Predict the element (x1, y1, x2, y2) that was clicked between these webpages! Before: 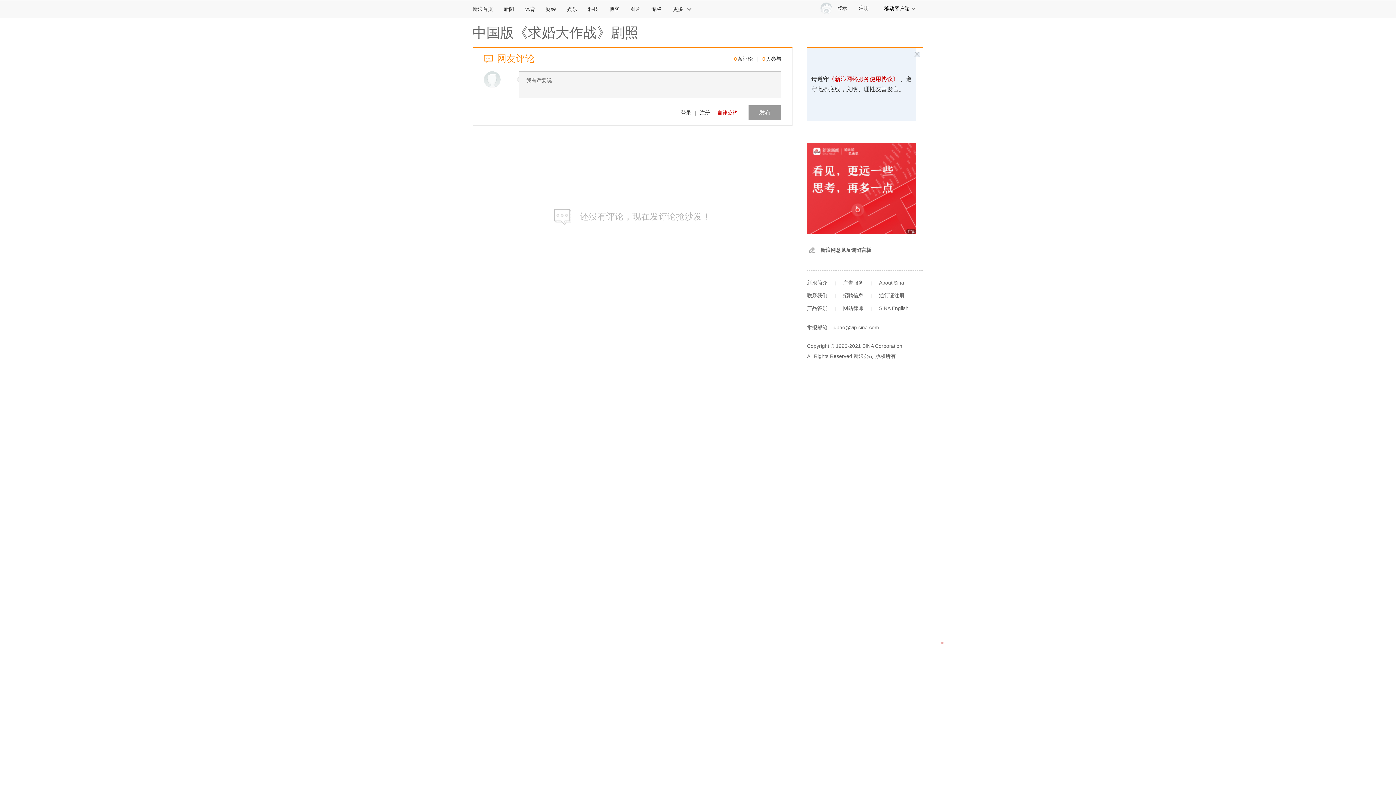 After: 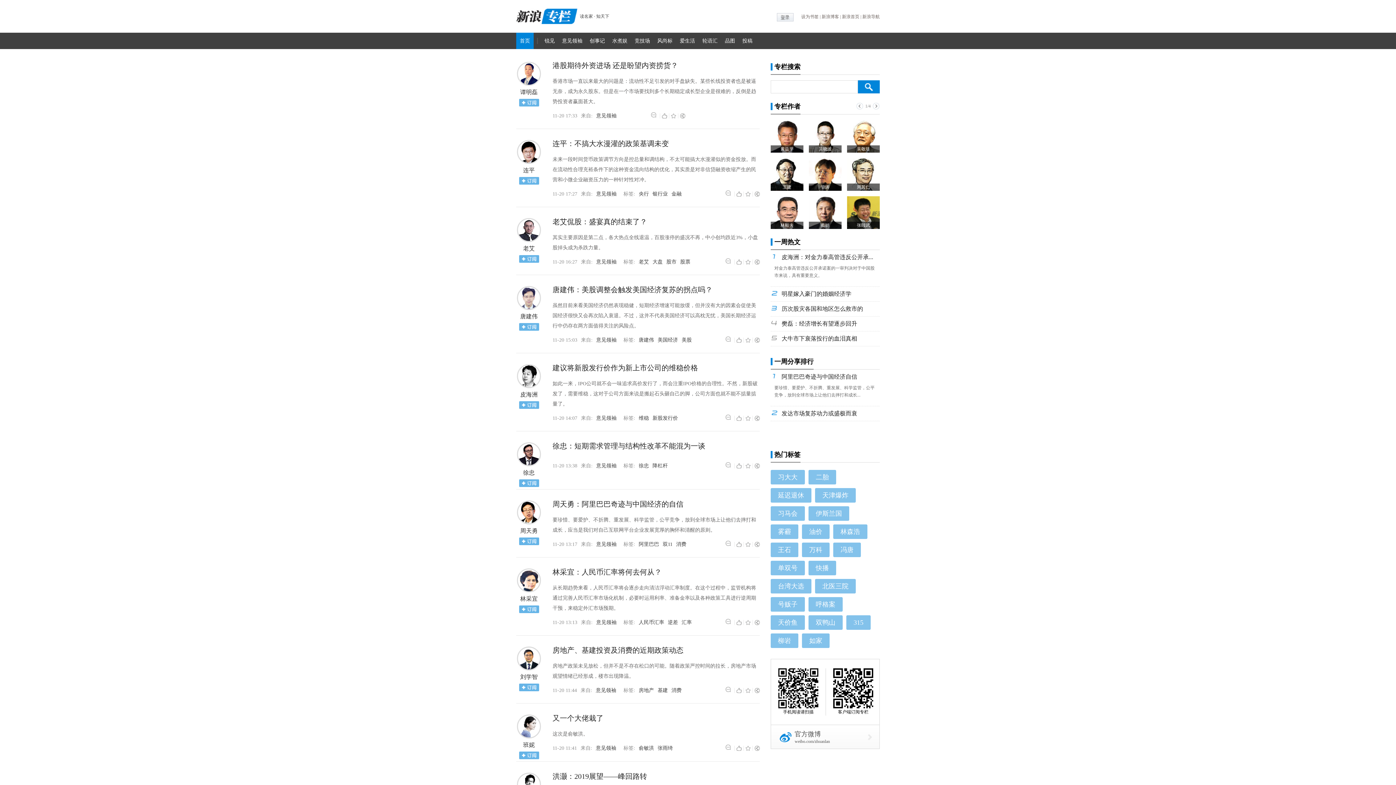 Action: label: 专栏 bbox: (646, 0, 667, 17)